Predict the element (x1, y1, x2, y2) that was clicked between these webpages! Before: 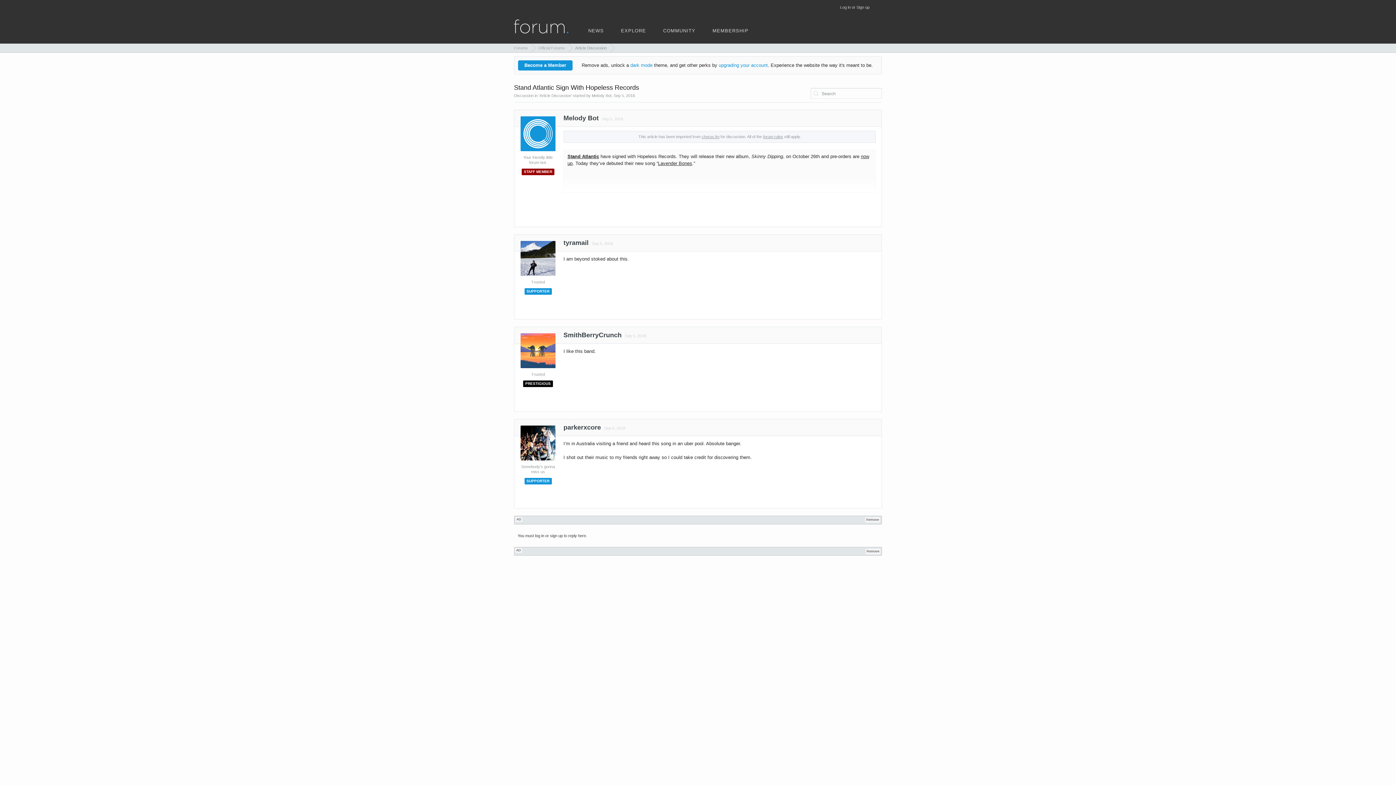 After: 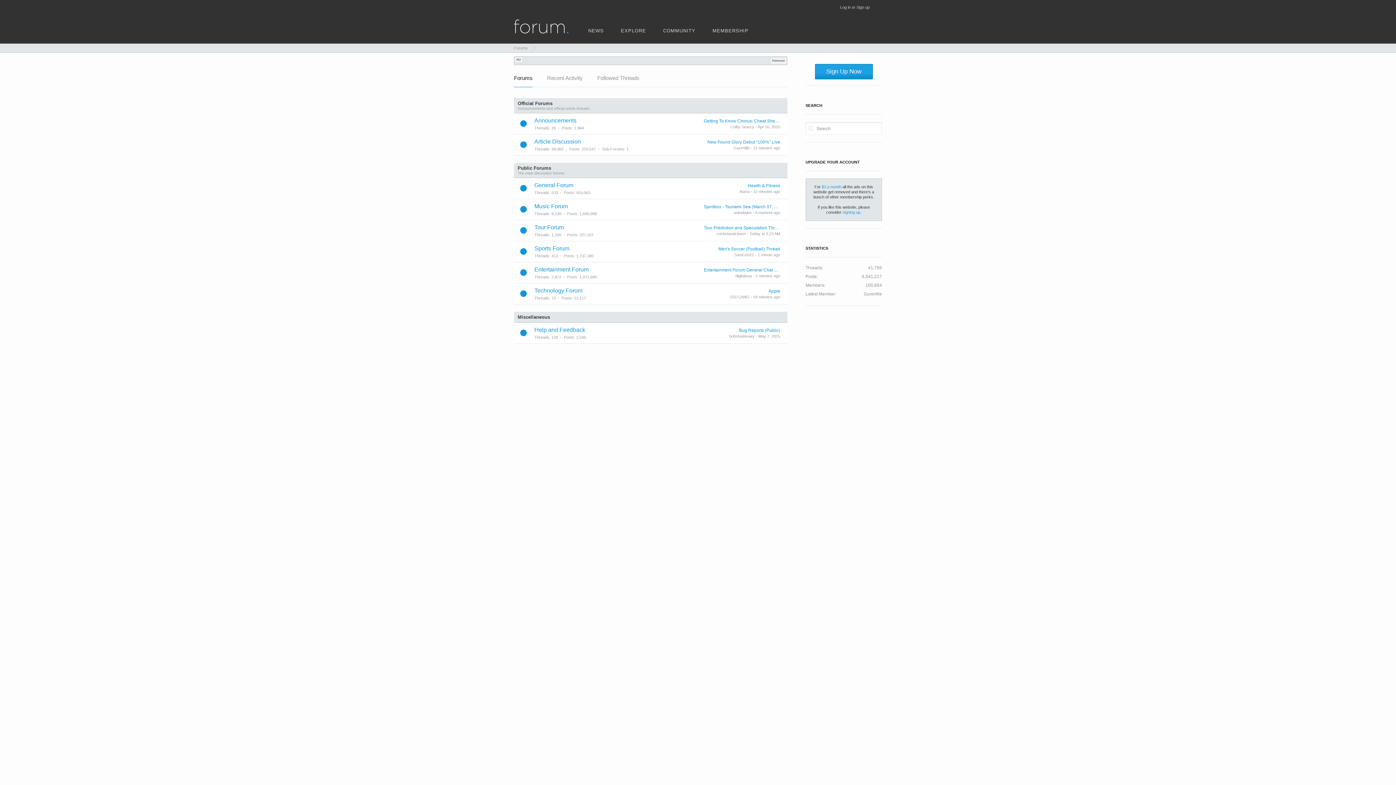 Action: bbox: (655, 26, 703, 42) label: community